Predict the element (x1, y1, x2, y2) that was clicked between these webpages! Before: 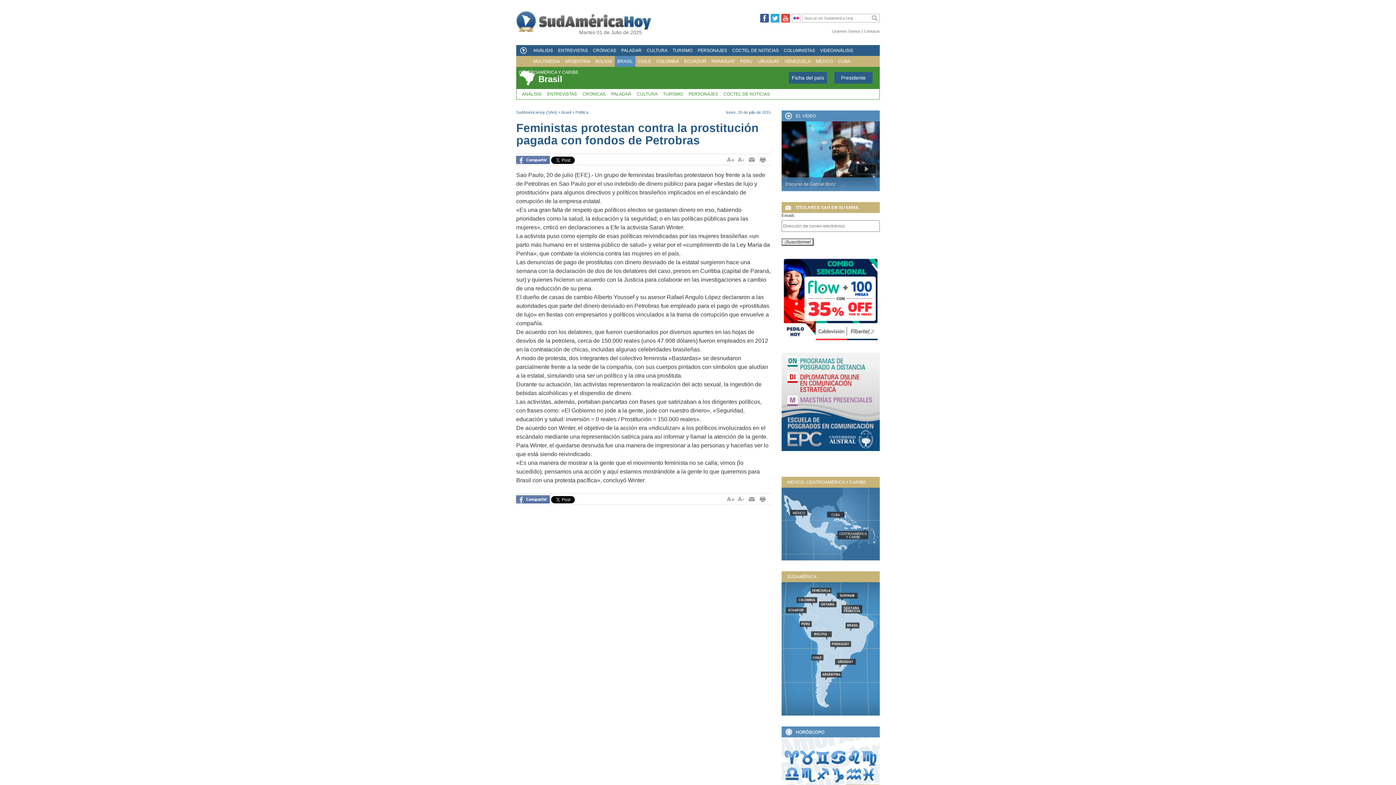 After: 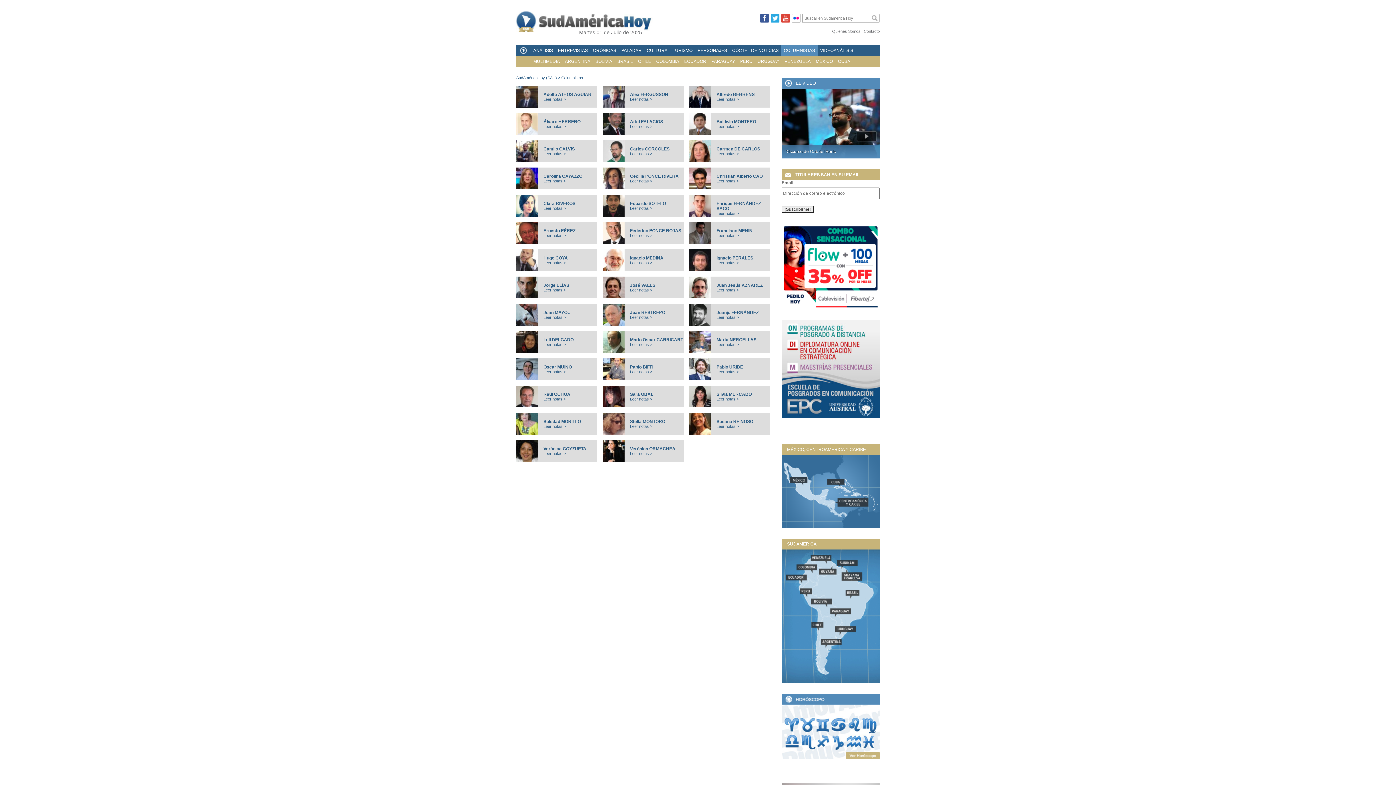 Action: bbox: (781, 45, 817, 56) label: COLUMNISTAS